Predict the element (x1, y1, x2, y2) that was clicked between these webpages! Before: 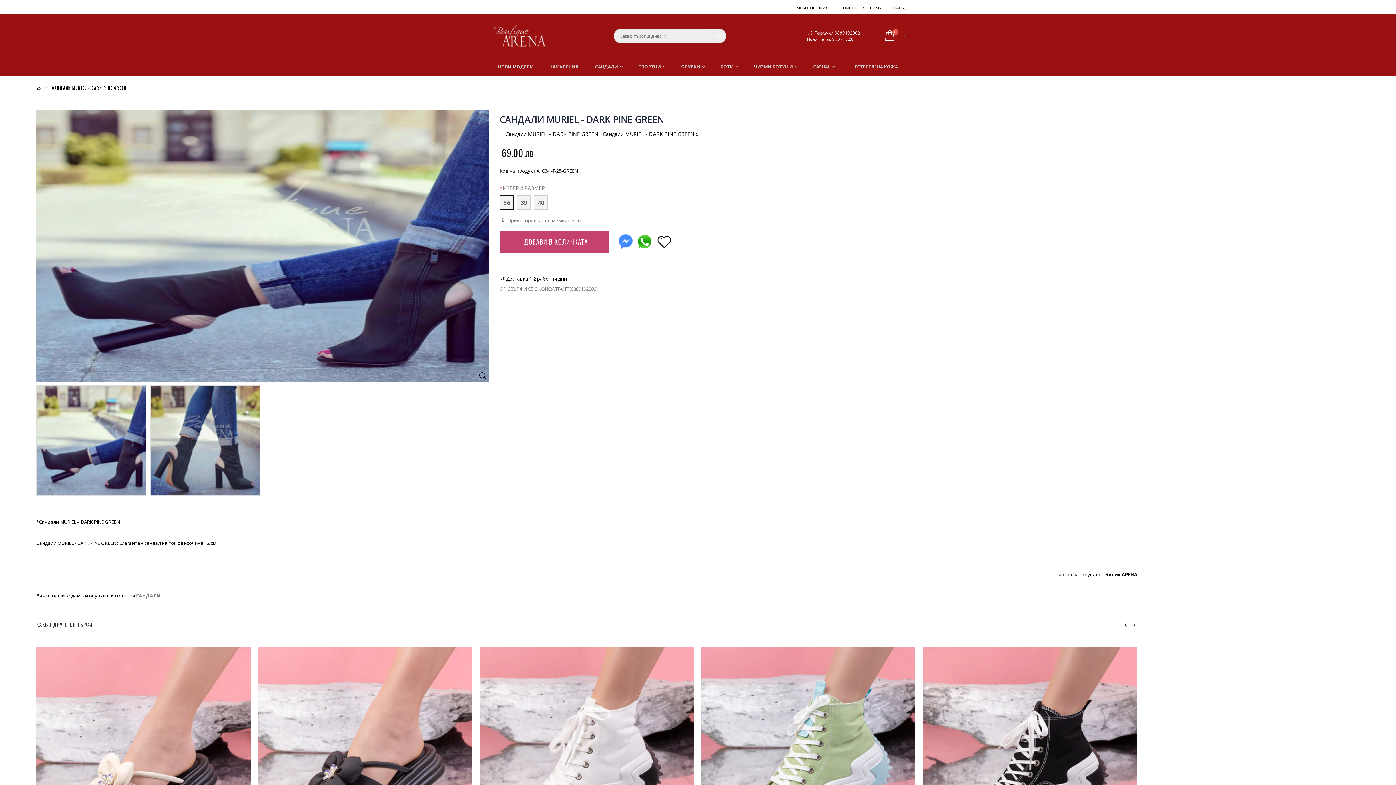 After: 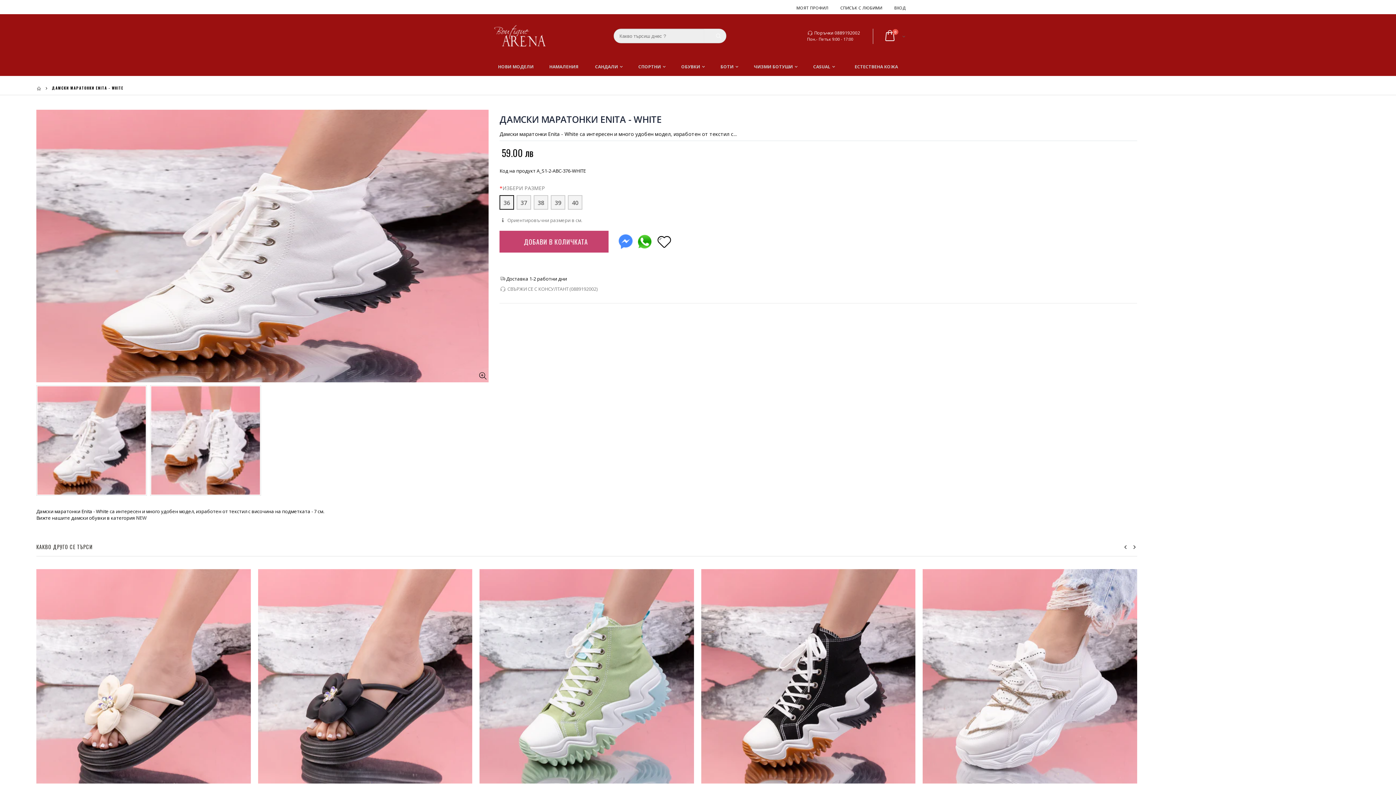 Action: bbox: (479, 647, 694, 861)